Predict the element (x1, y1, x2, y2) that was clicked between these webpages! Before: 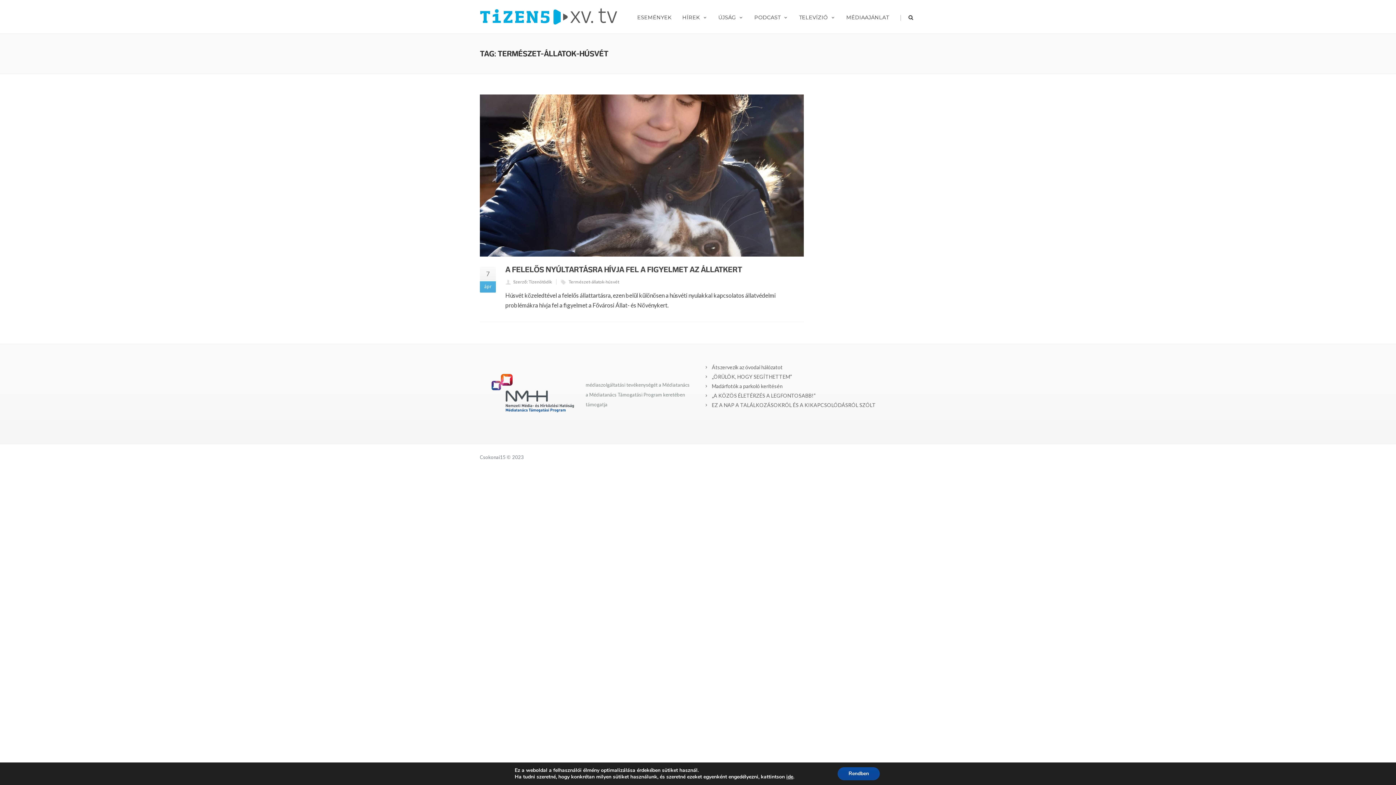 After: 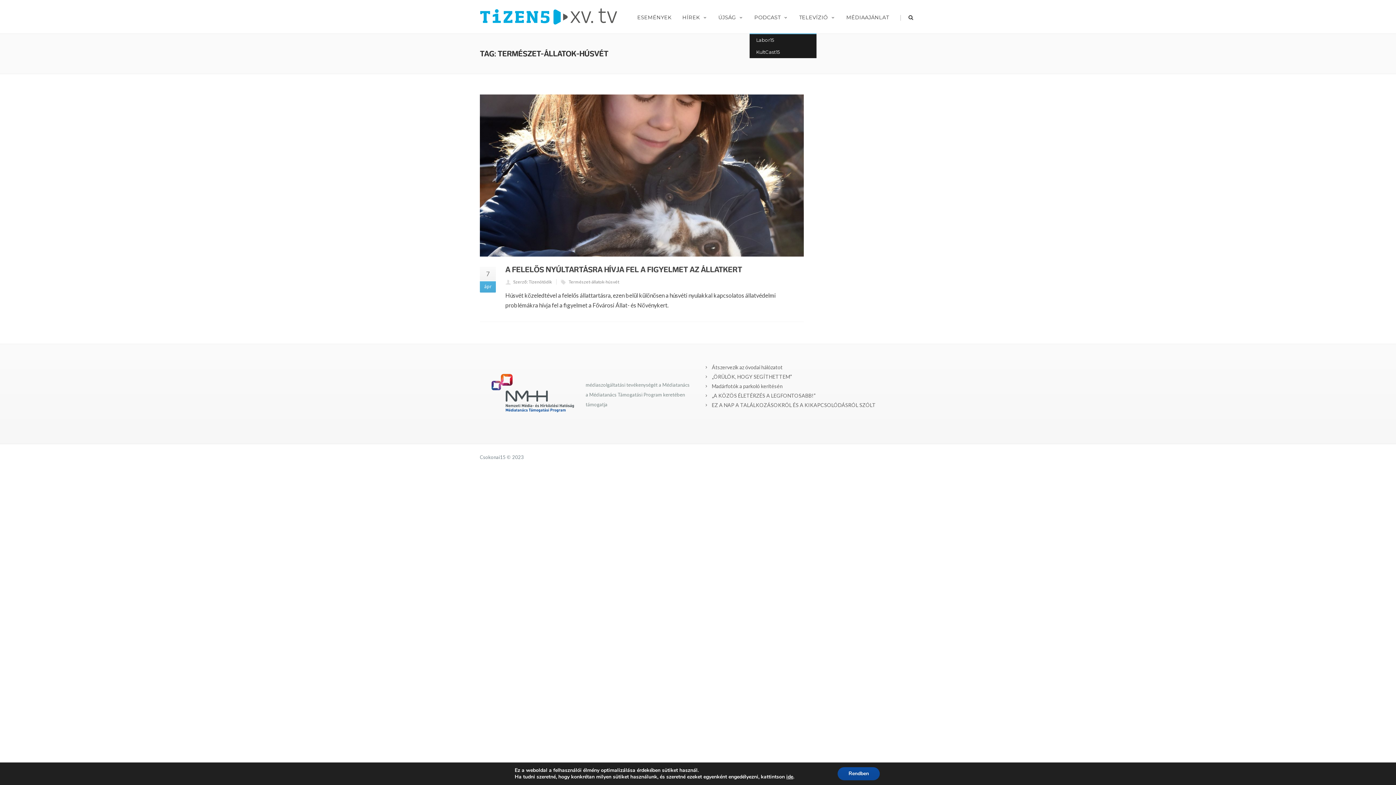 Action: label: PODCAST bbox: (749, 0, 793, 33)